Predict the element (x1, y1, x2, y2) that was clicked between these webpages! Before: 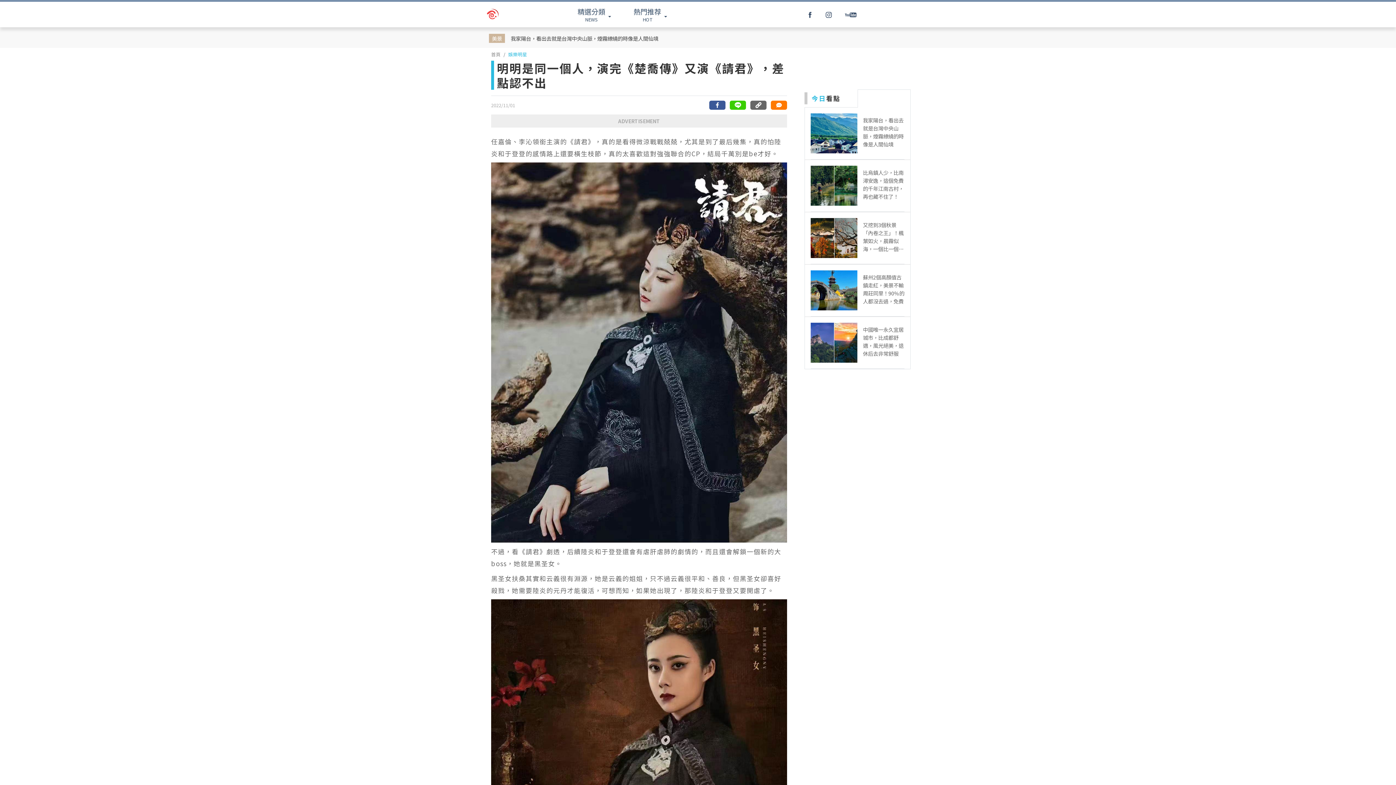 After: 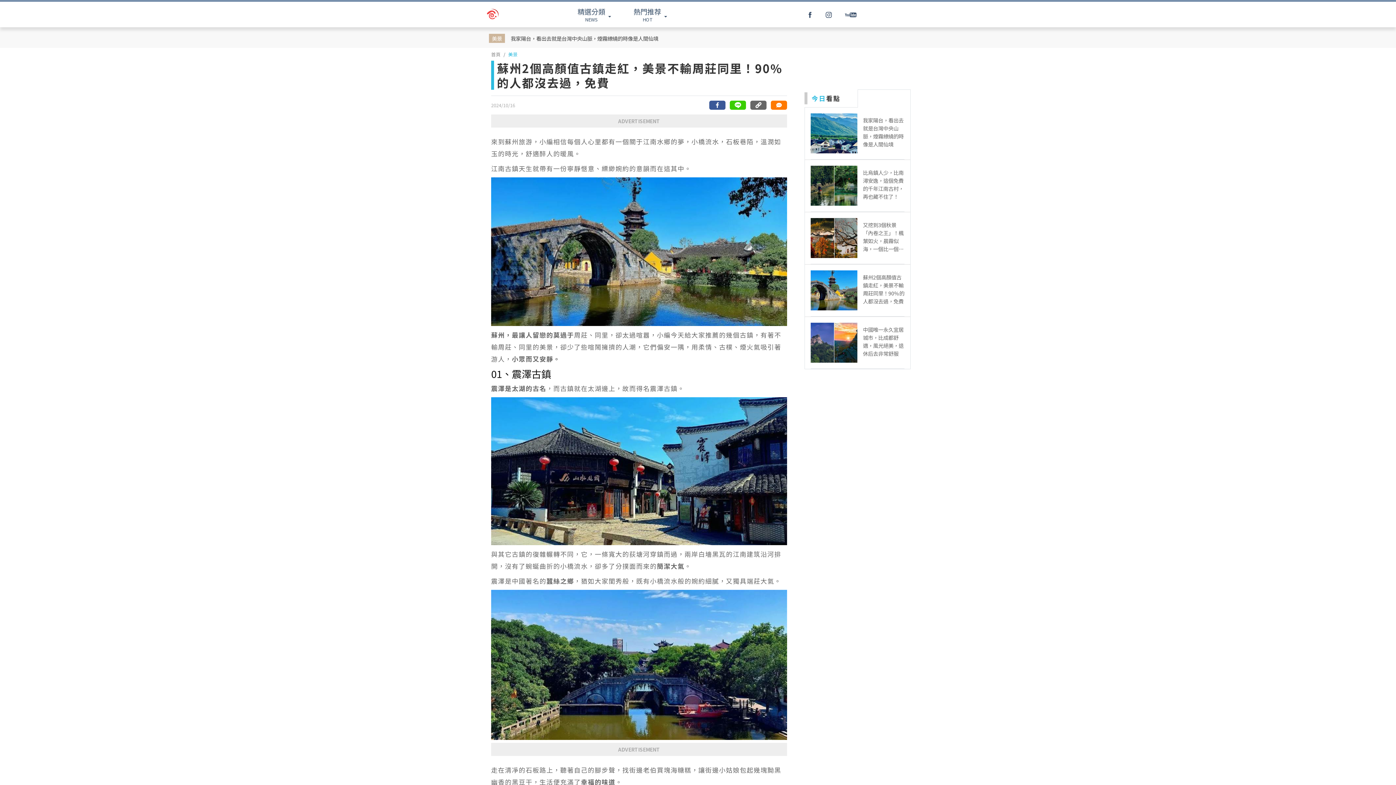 Action: label: 蘇州2個高顏值古鎮走紅，美景不輸周莊同里！90%的人都沒去過，免費 bbox: (863, 273, 904, 305)